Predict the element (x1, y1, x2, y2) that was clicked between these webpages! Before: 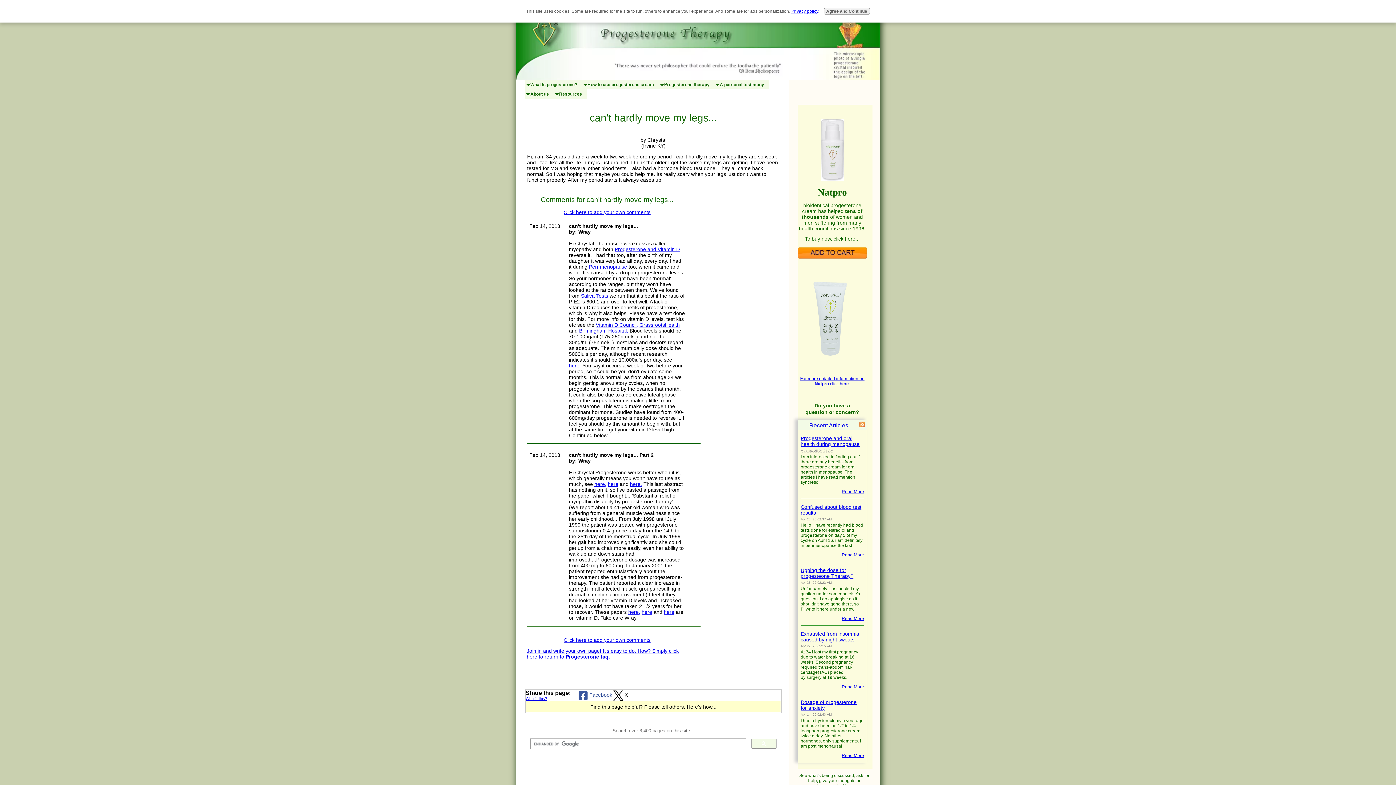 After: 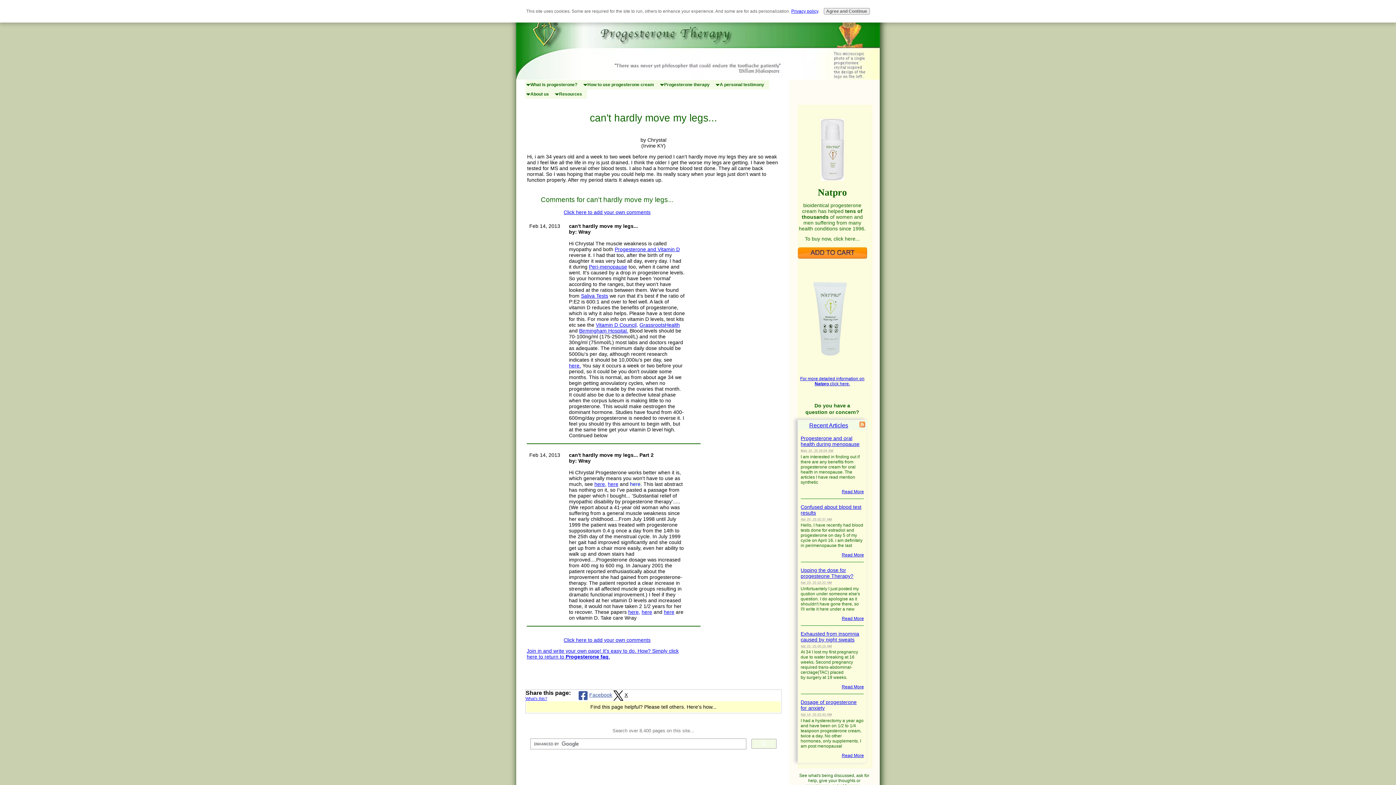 Action: bbox: (630, 481, 642, 487) label: here.